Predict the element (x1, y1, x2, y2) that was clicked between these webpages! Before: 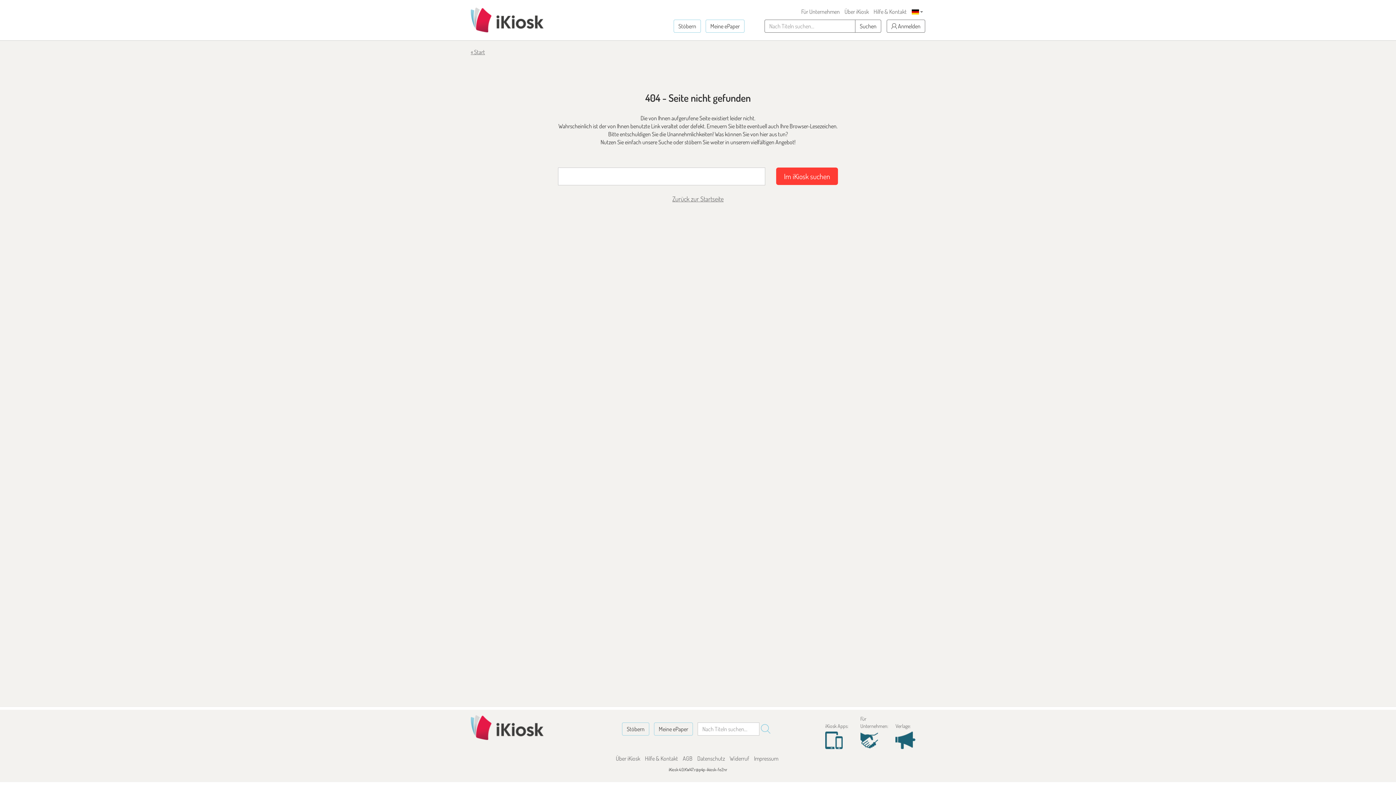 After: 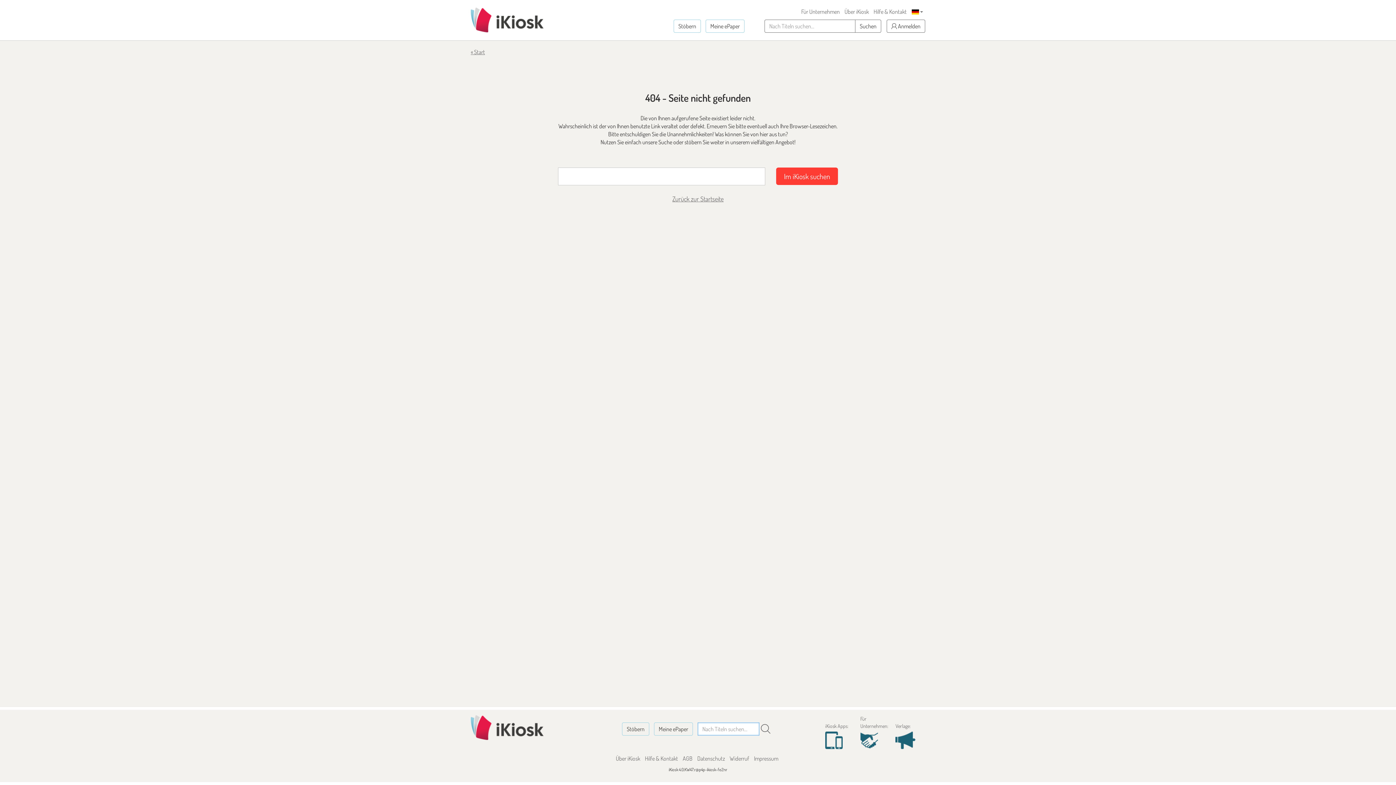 Action: label: Suchen bbox: (759, 722, 772, 736)